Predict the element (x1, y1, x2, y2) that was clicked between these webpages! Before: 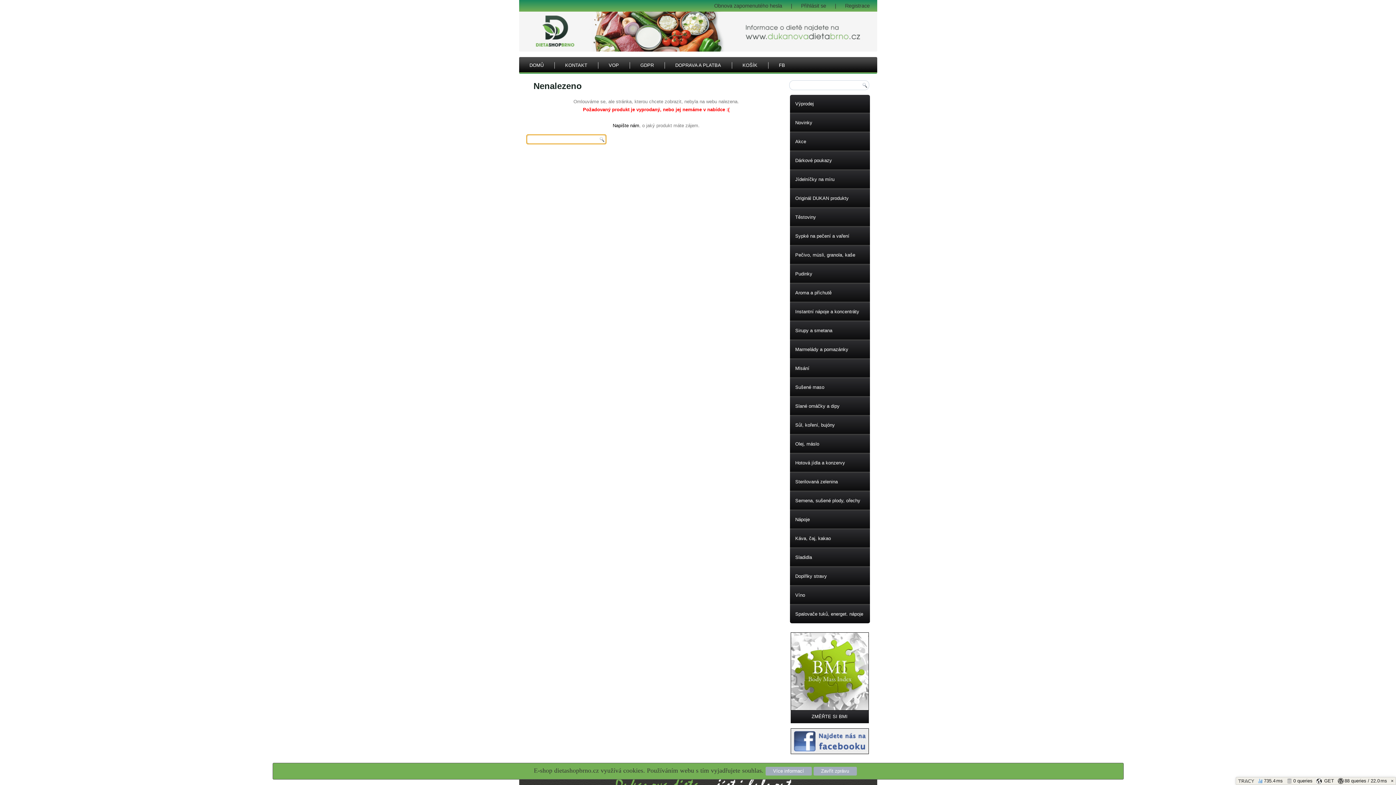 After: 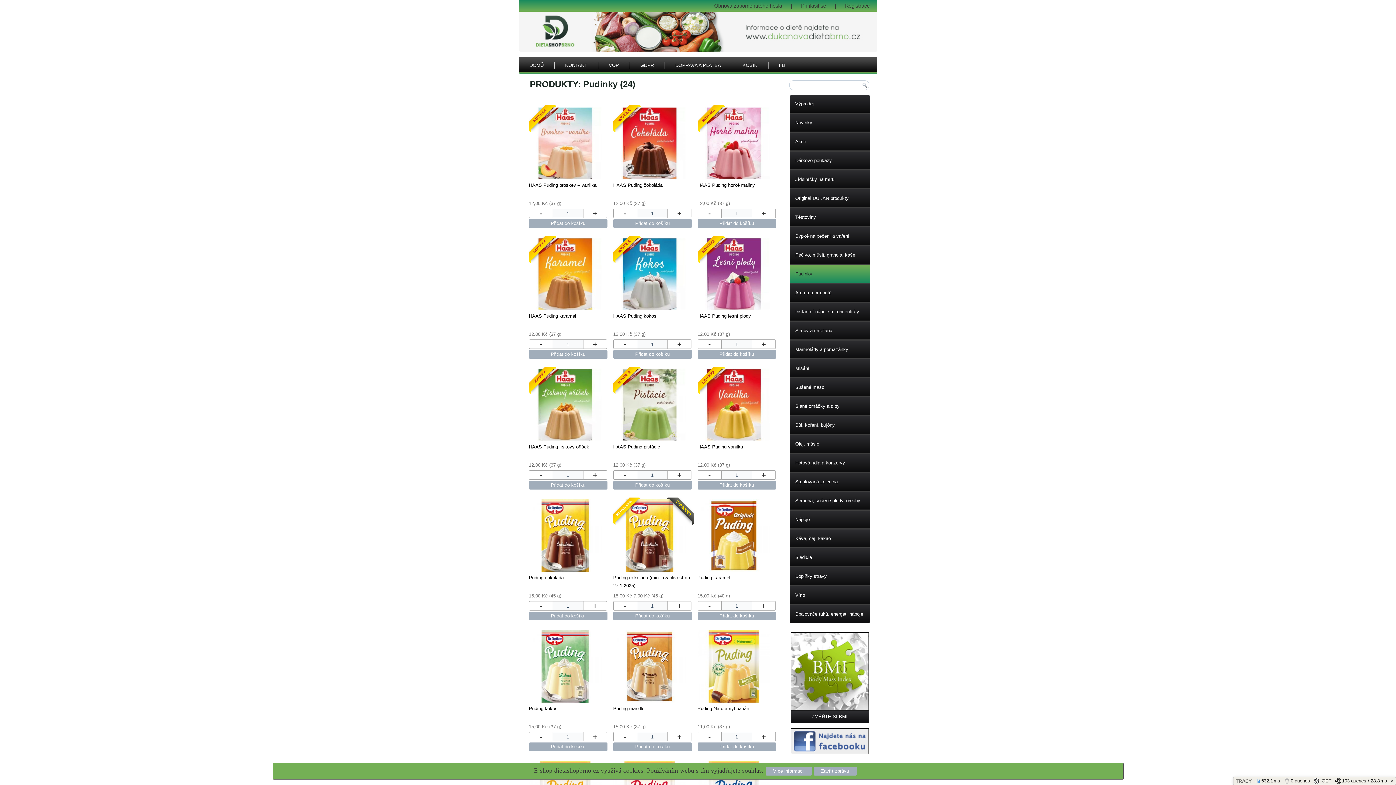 Action: bbox: (790, 265, 870, 283) label: Pudinky